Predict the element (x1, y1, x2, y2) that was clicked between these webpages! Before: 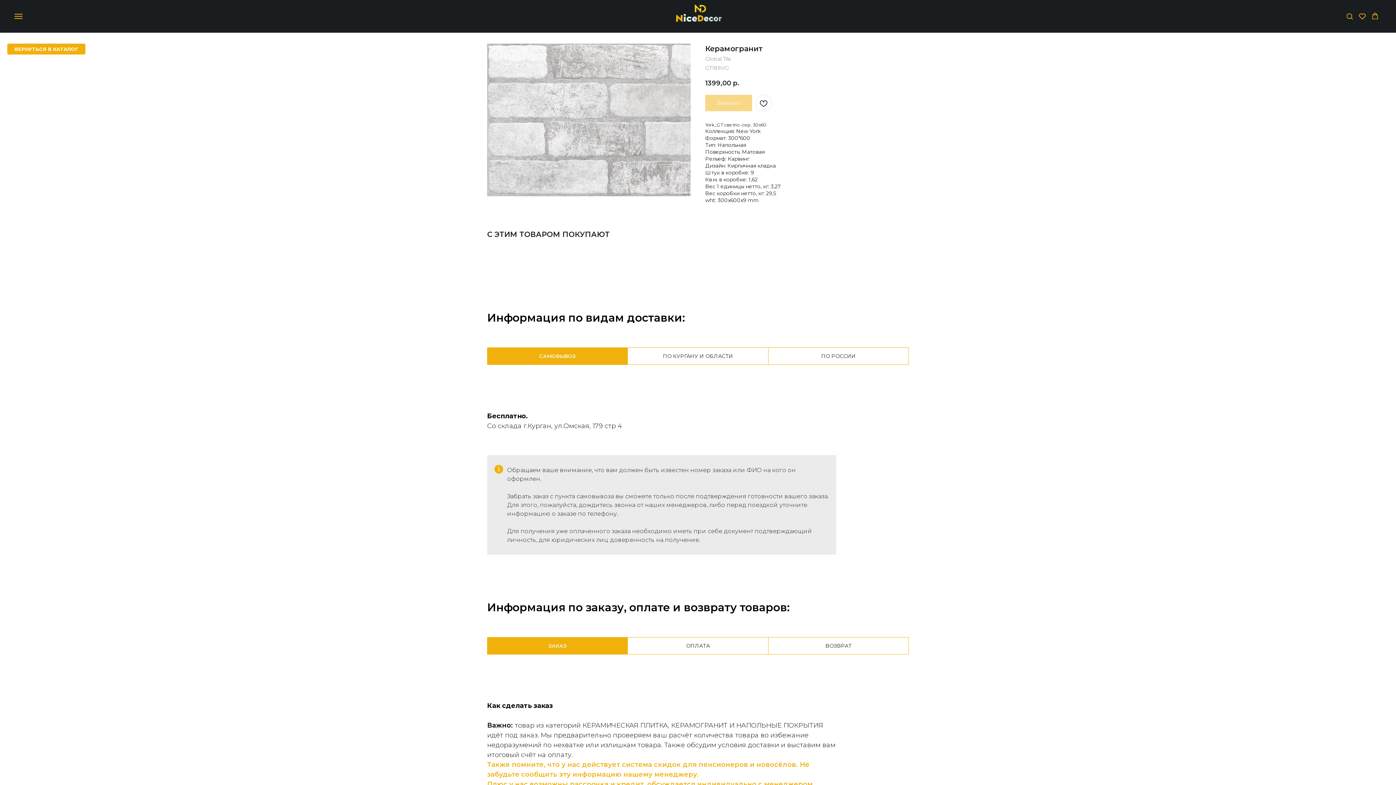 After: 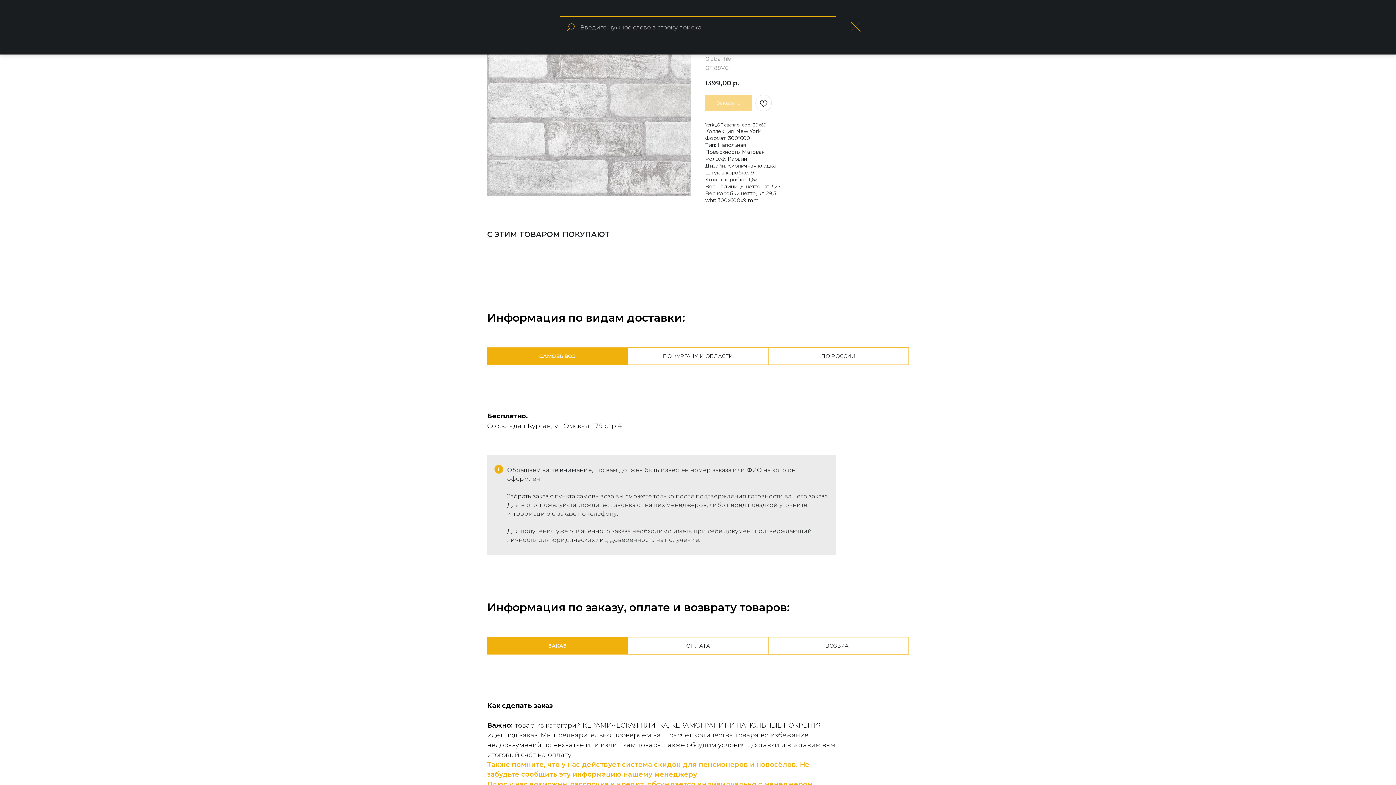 Action: bbox: (1346, 12, 1353, 19) label: Search